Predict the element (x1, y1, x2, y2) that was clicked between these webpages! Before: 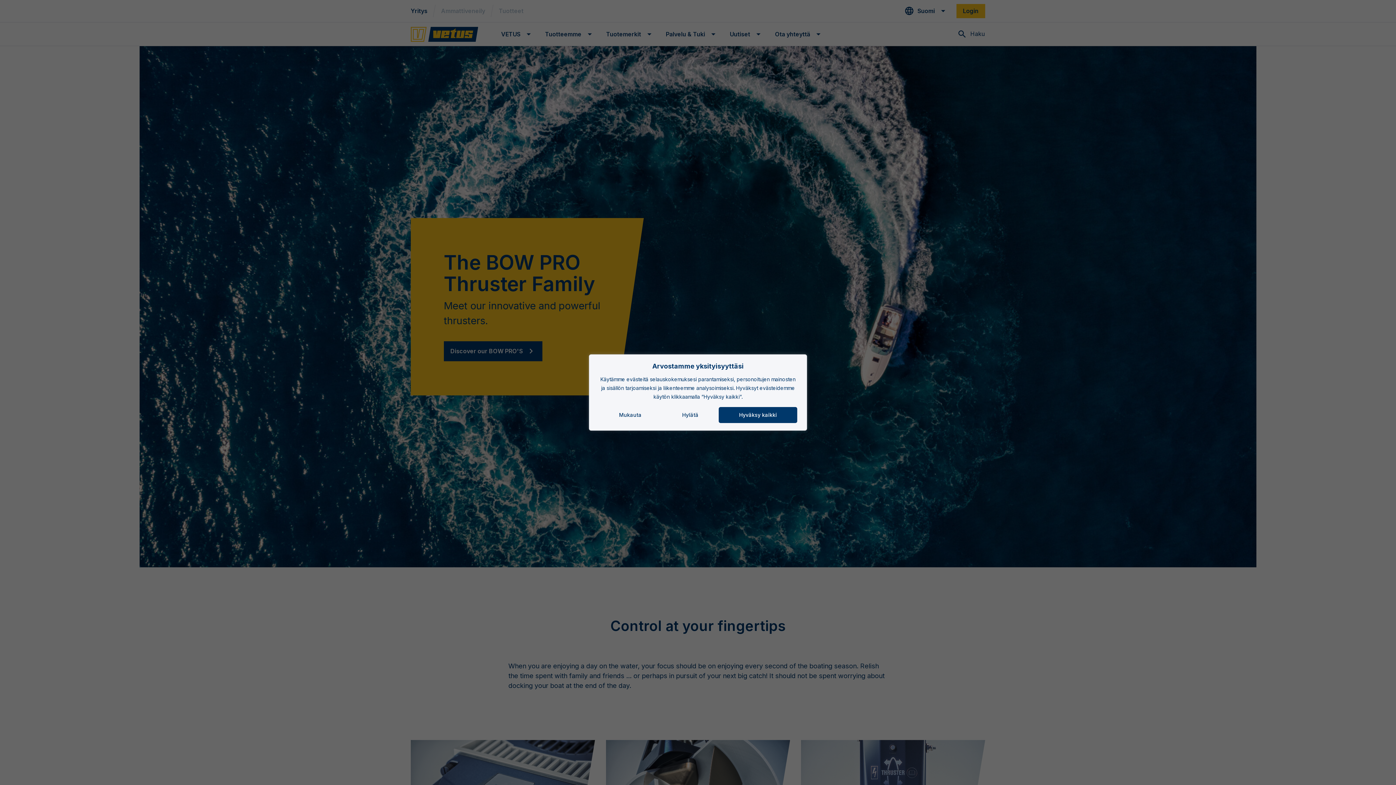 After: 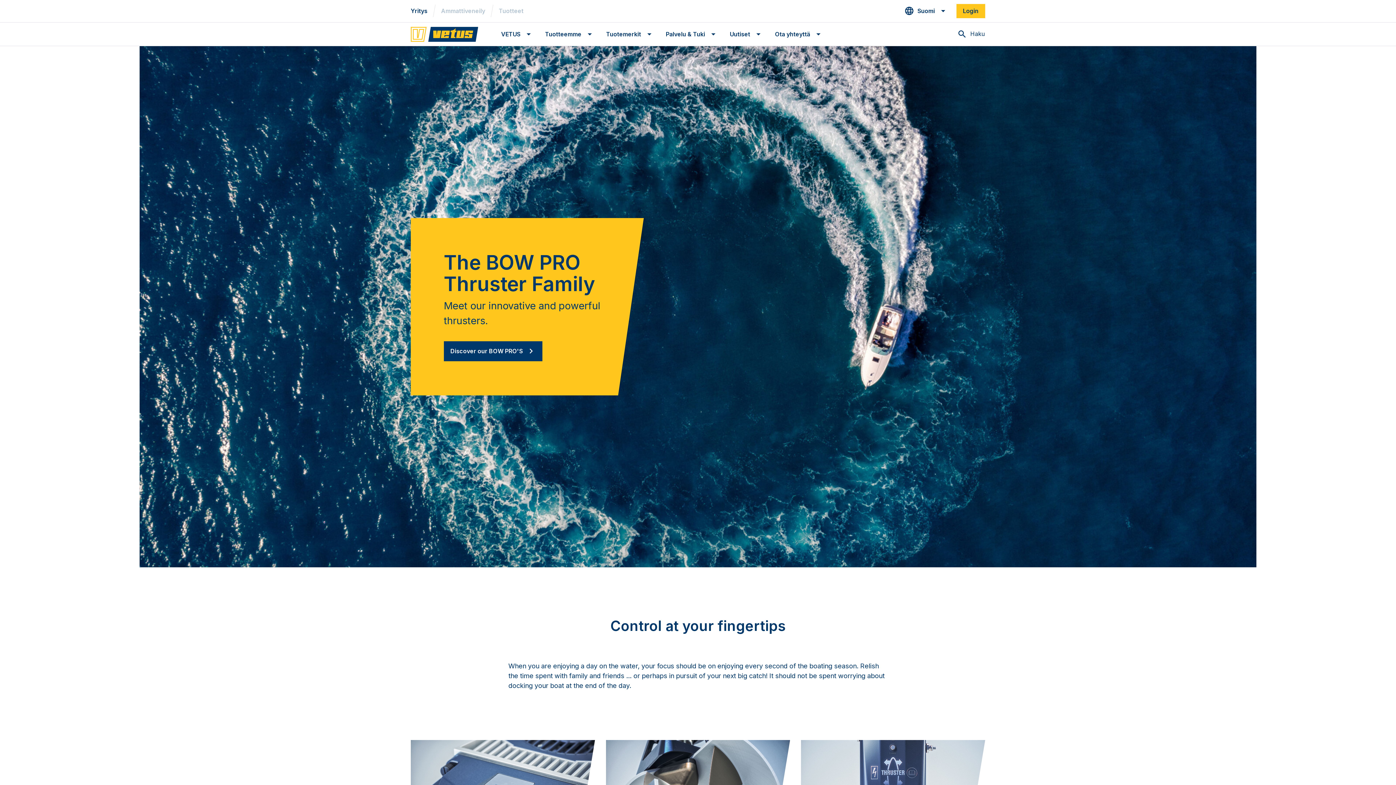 Action: bbox: (719, 407, 797, 423) label: Hyväksy kaikki